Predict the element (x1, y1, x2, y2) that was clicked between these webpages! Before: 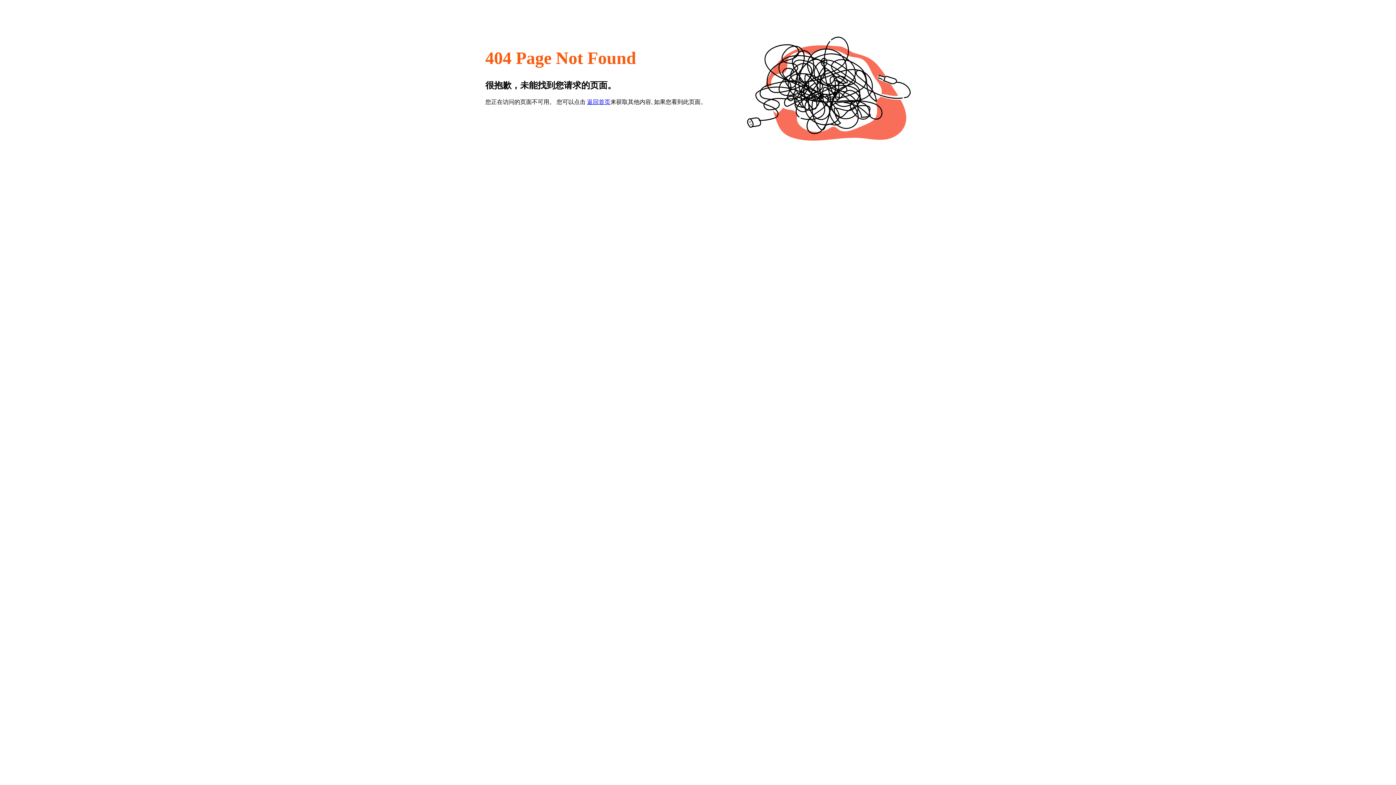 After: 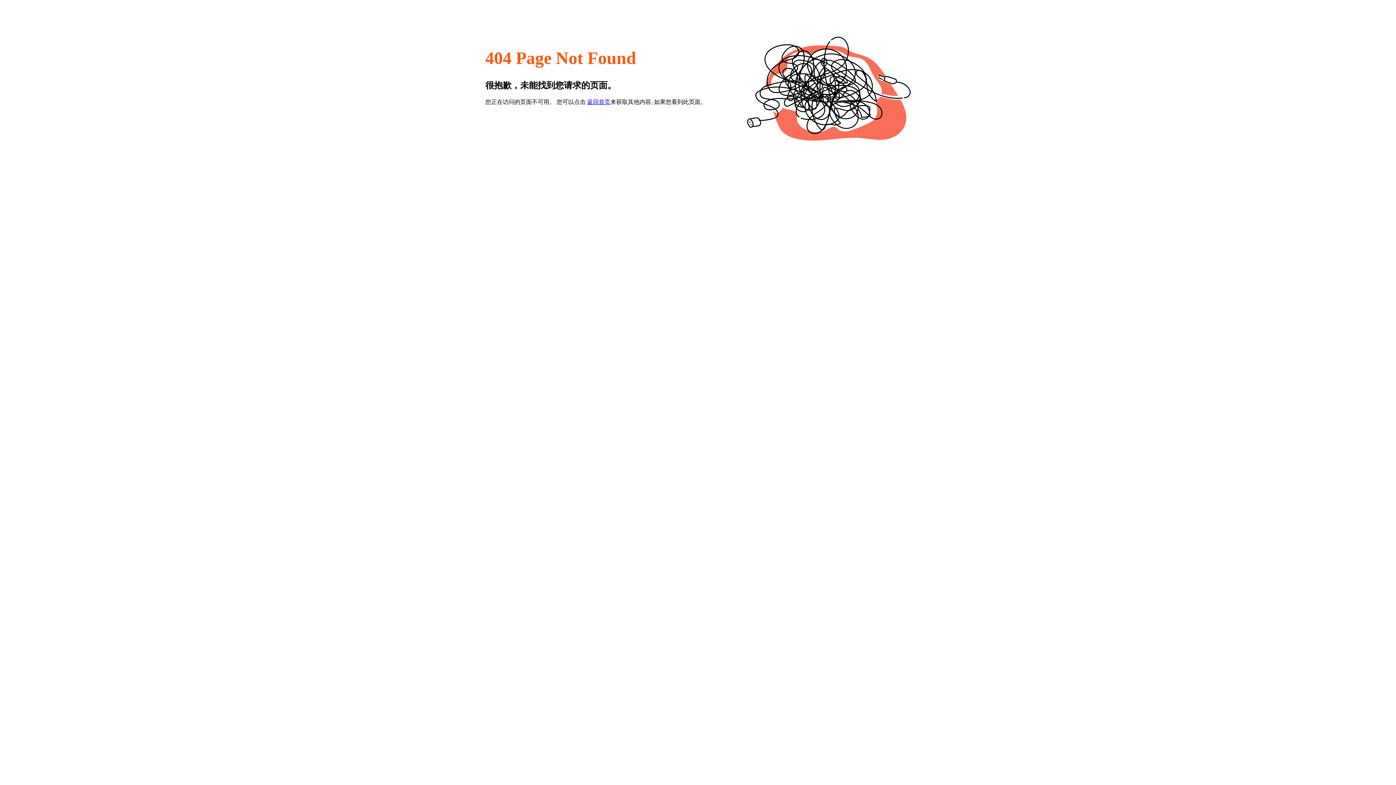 Action: label: 返回首页 bbox: (587, 98, 610, 105)